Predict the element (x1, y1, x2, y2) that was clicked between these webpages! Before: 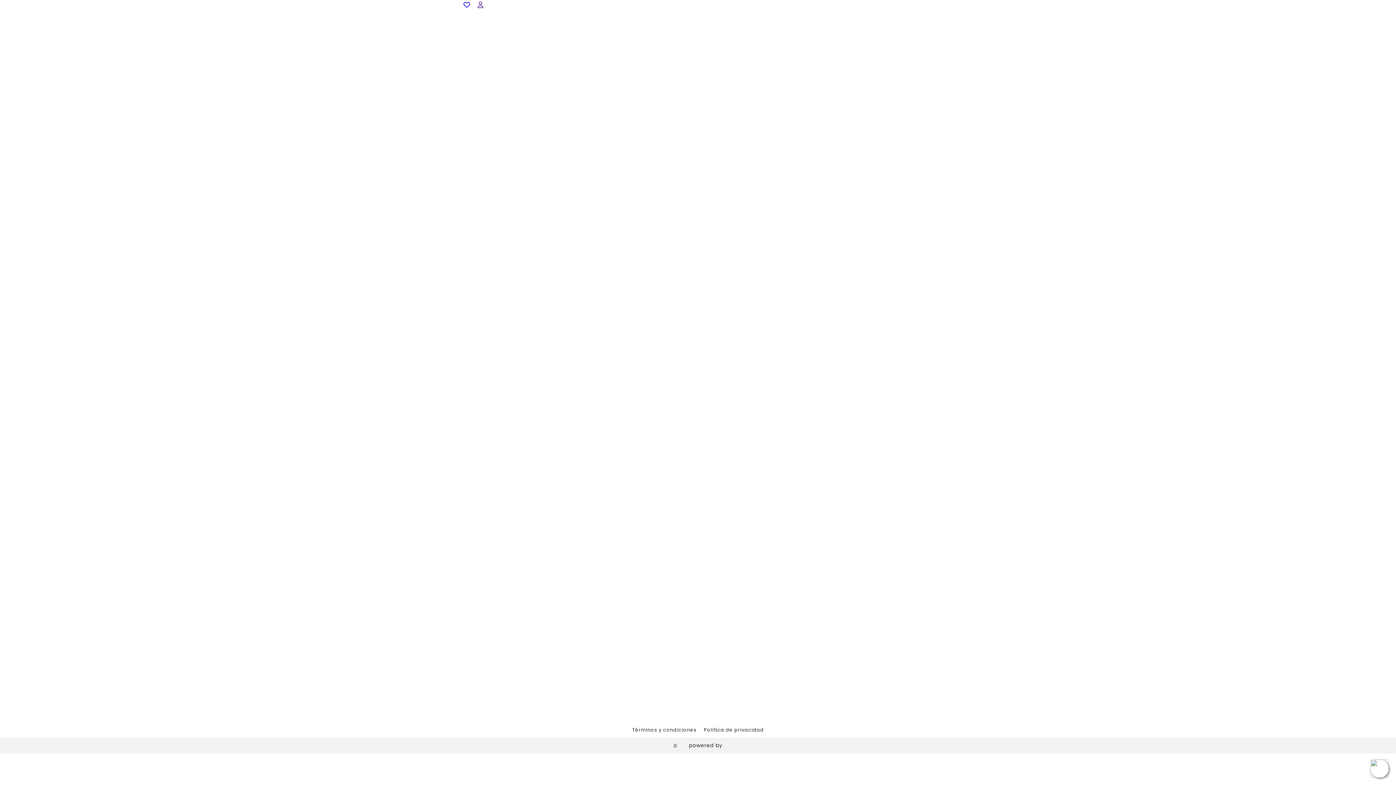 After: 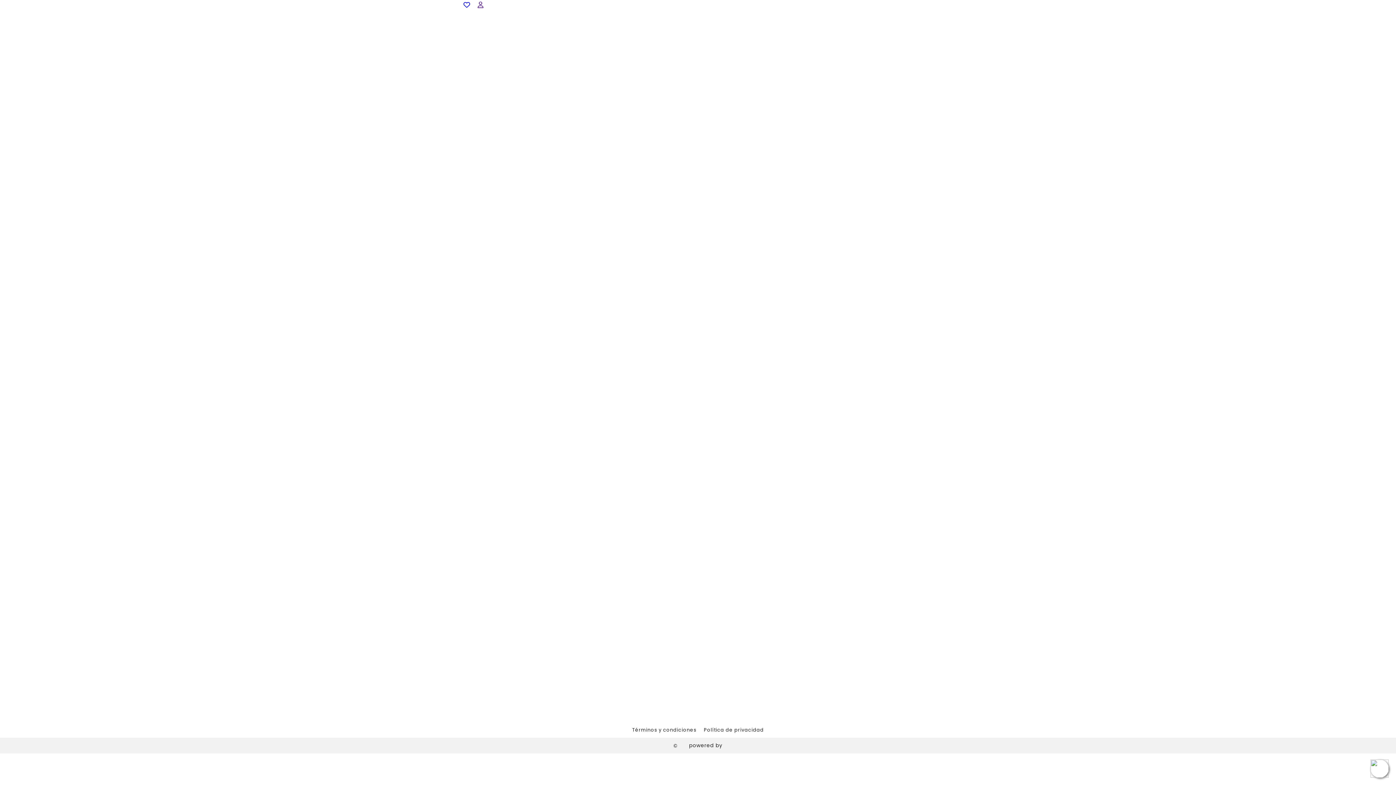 Action: bbox: (632, 727, 696, 733) label: Términos y condiciones